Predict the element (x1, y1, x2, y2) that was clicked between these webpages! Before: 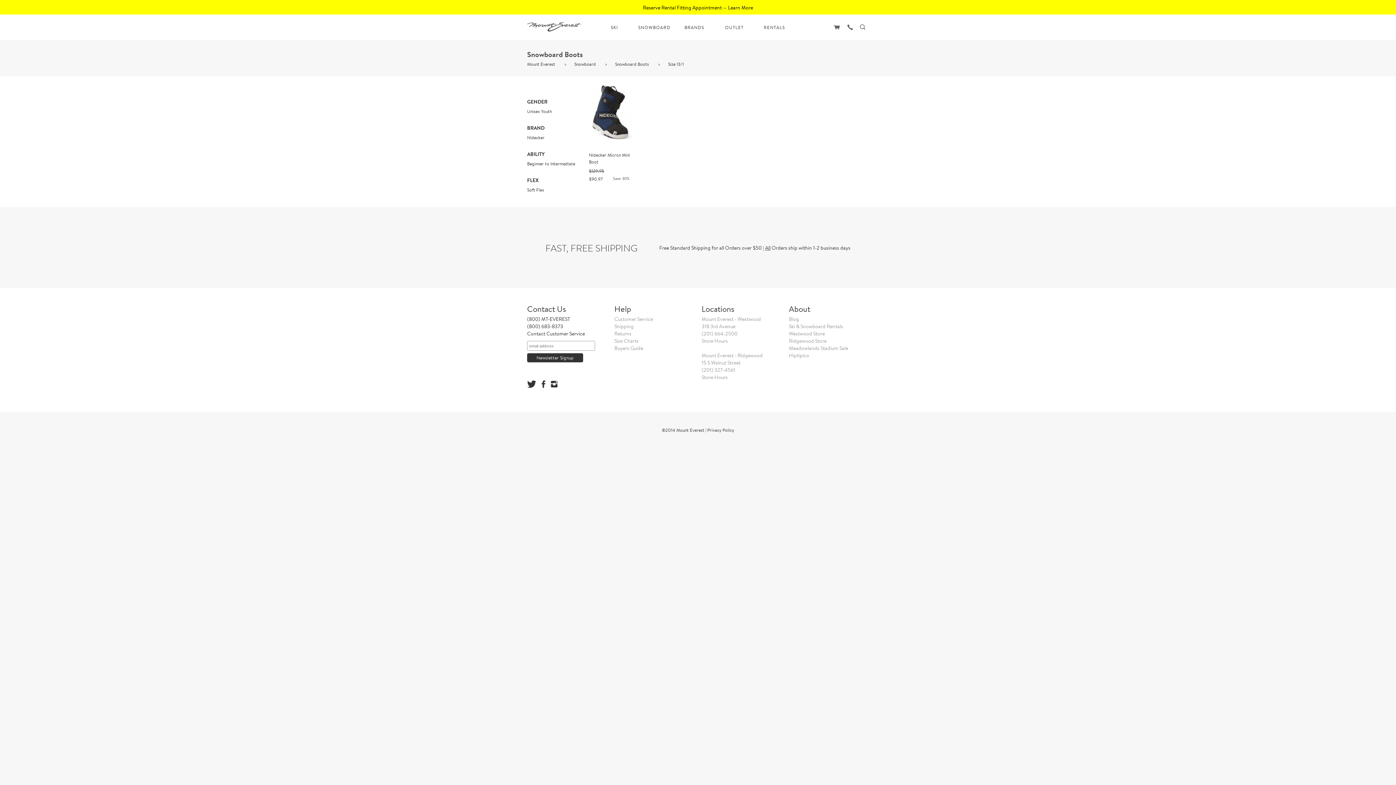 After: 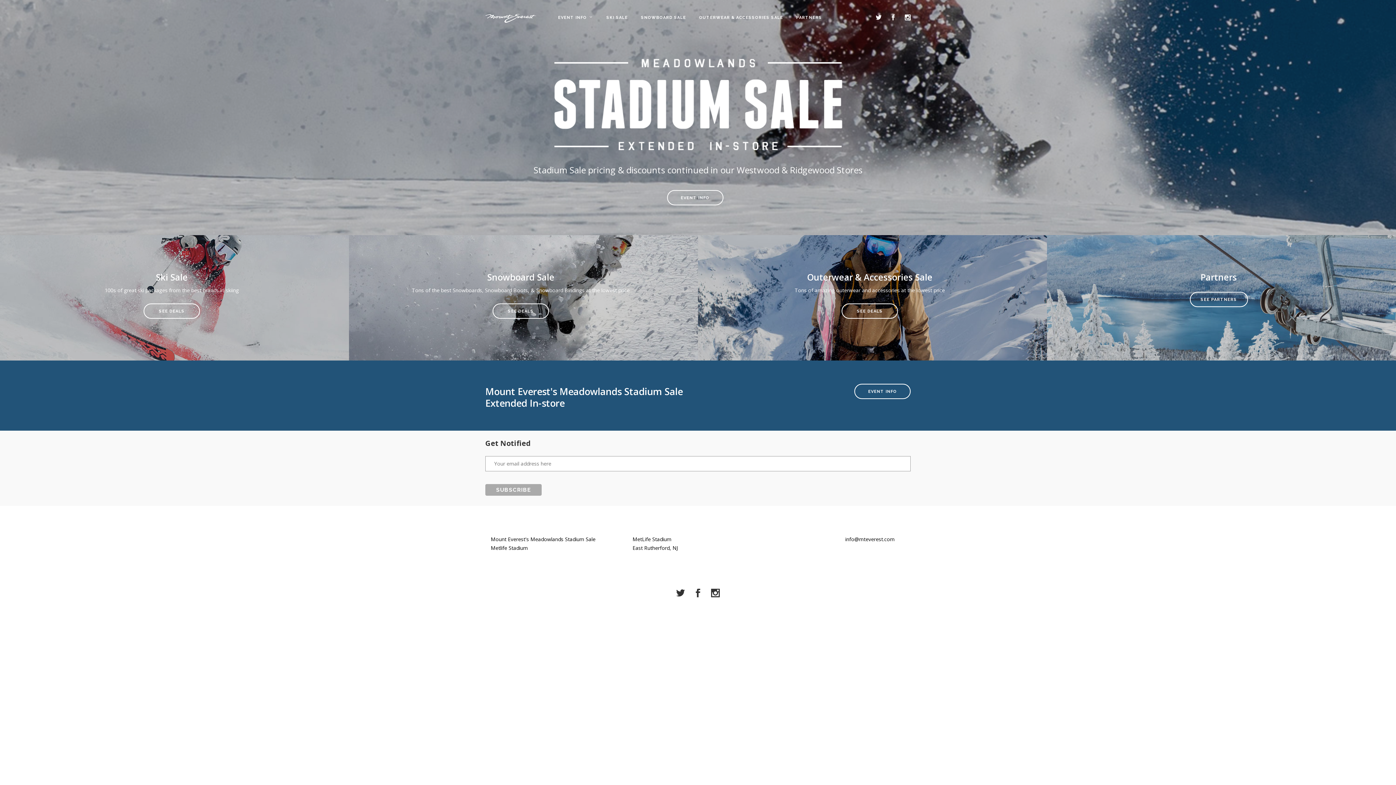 Action: label: Meadowlands Stadium Sale bbox: (789, 345, 848, 351)